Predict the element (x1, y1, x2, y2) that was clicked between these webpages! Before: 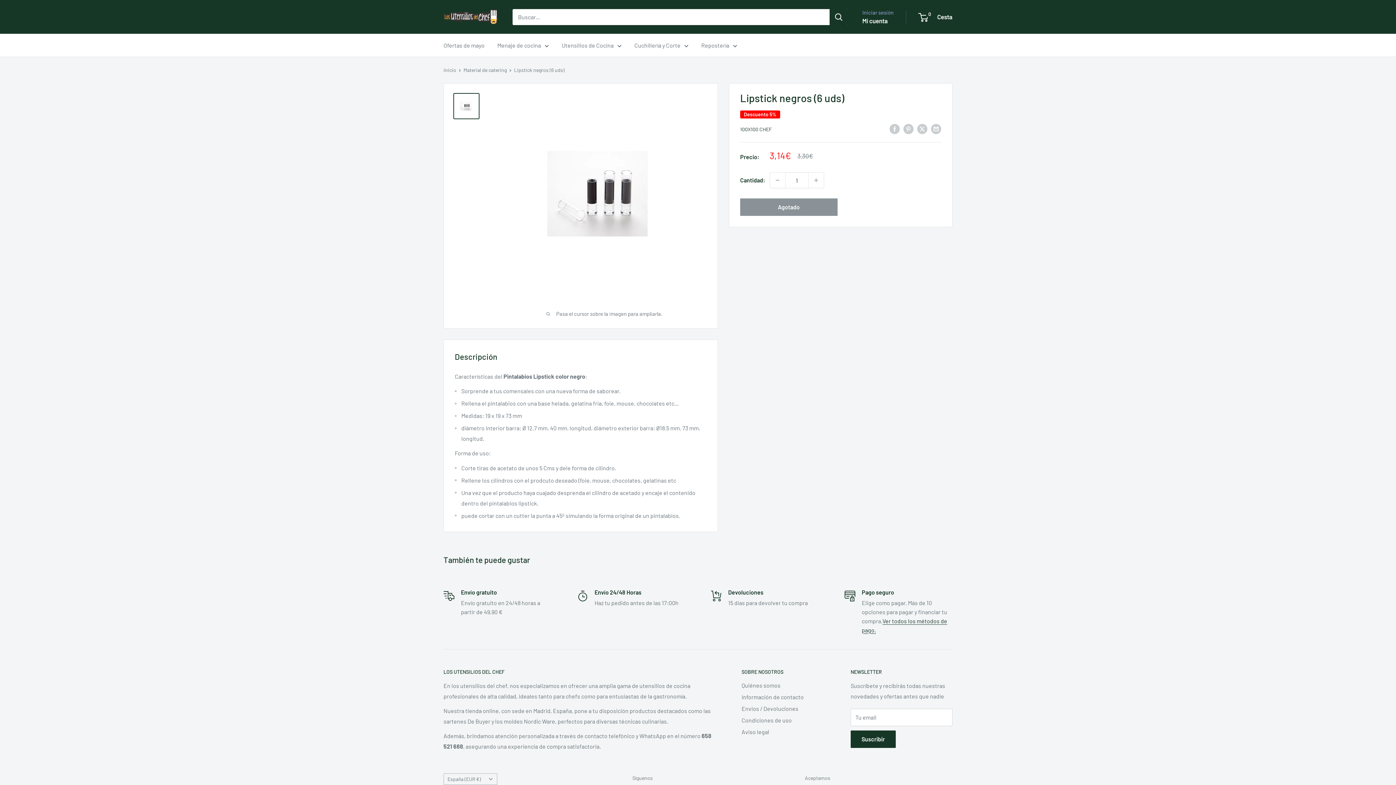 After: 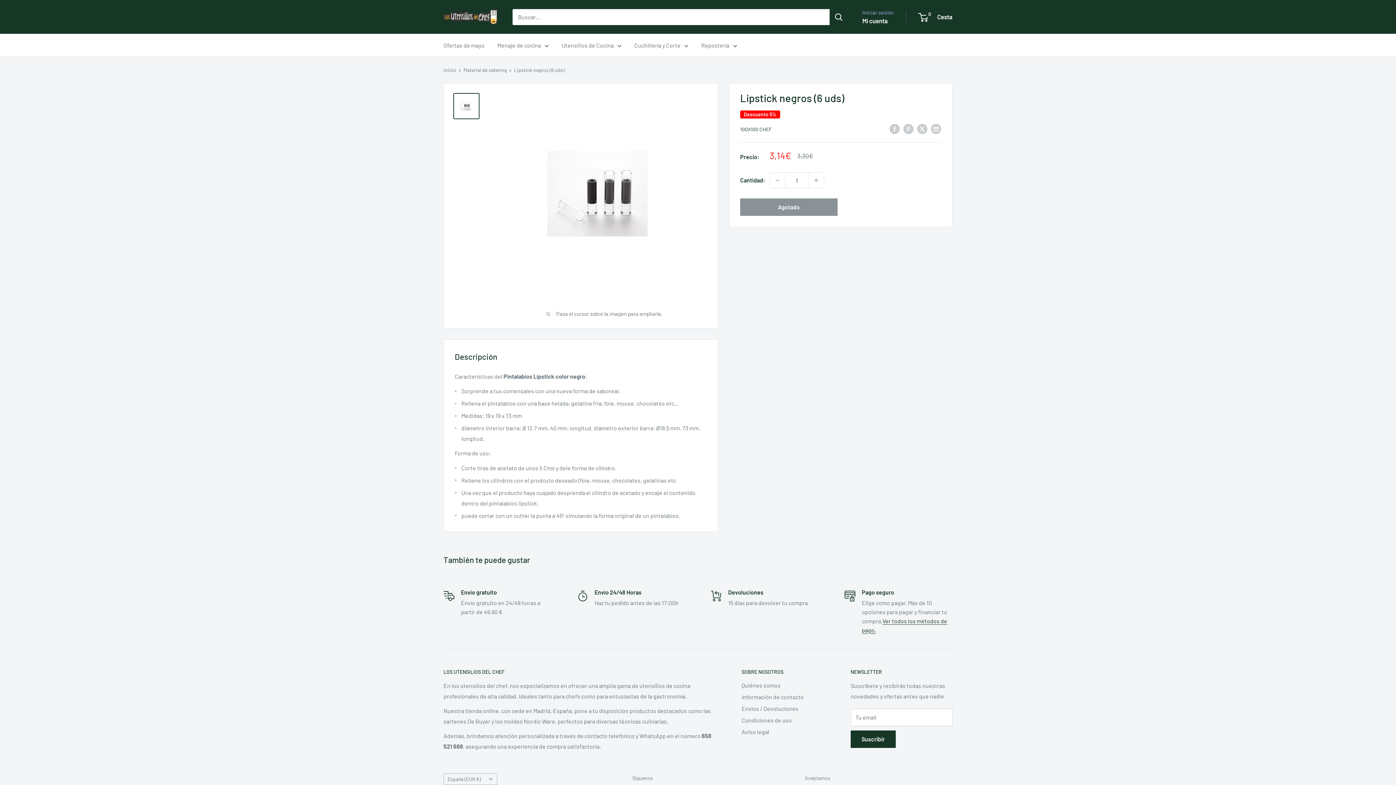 Action: bbox: (453, 93, 479, 119)